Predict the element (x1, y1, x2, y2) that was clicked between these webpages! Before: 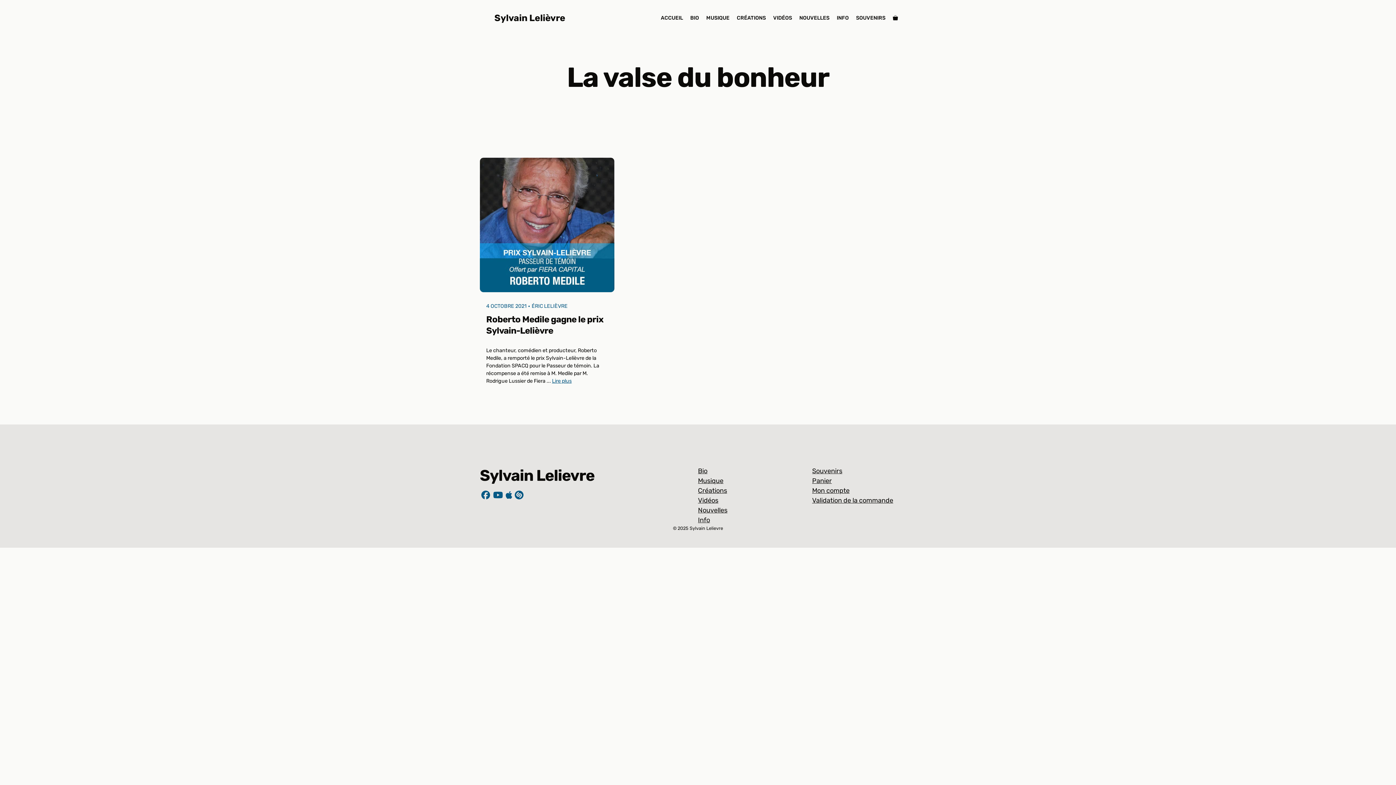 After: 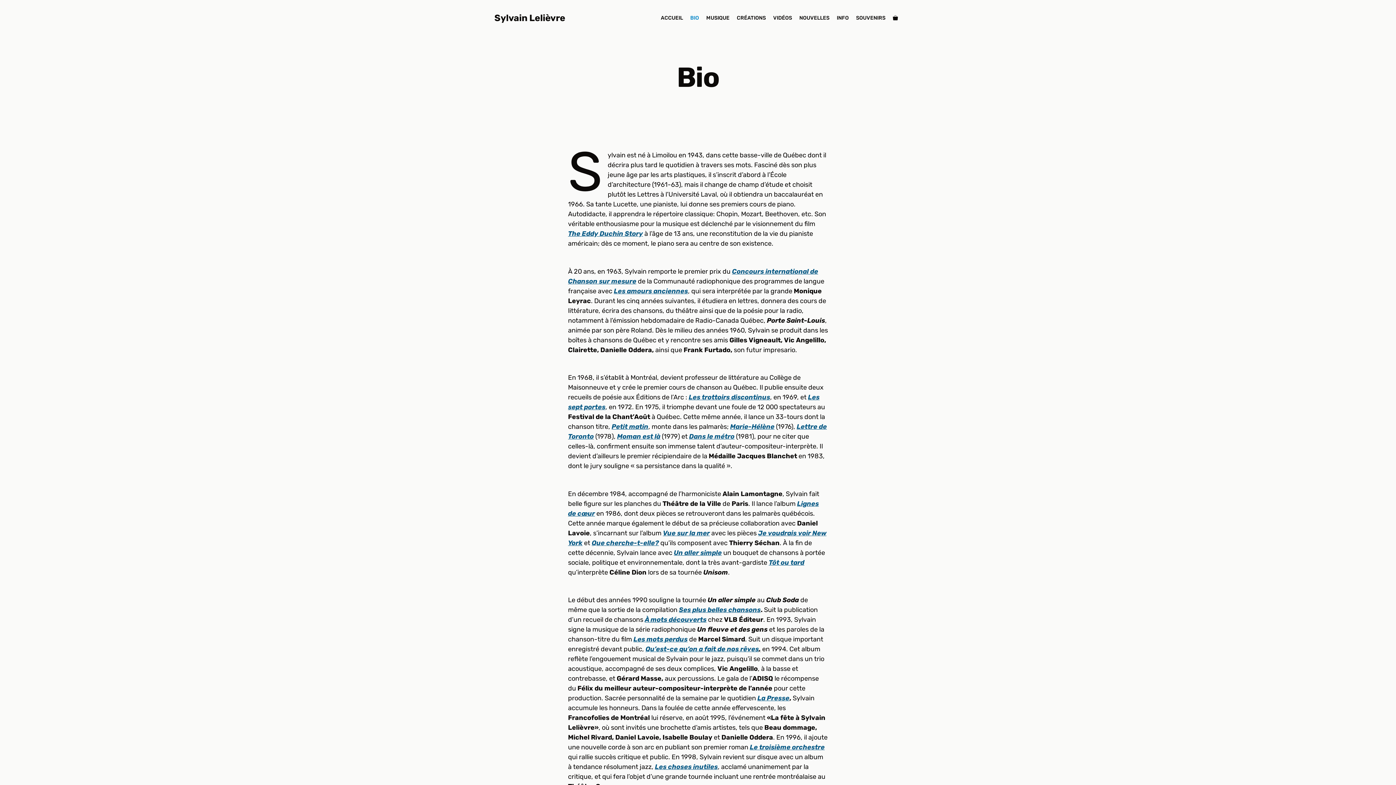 Action: bbox: (698, 466, 707, 476) label: Bio